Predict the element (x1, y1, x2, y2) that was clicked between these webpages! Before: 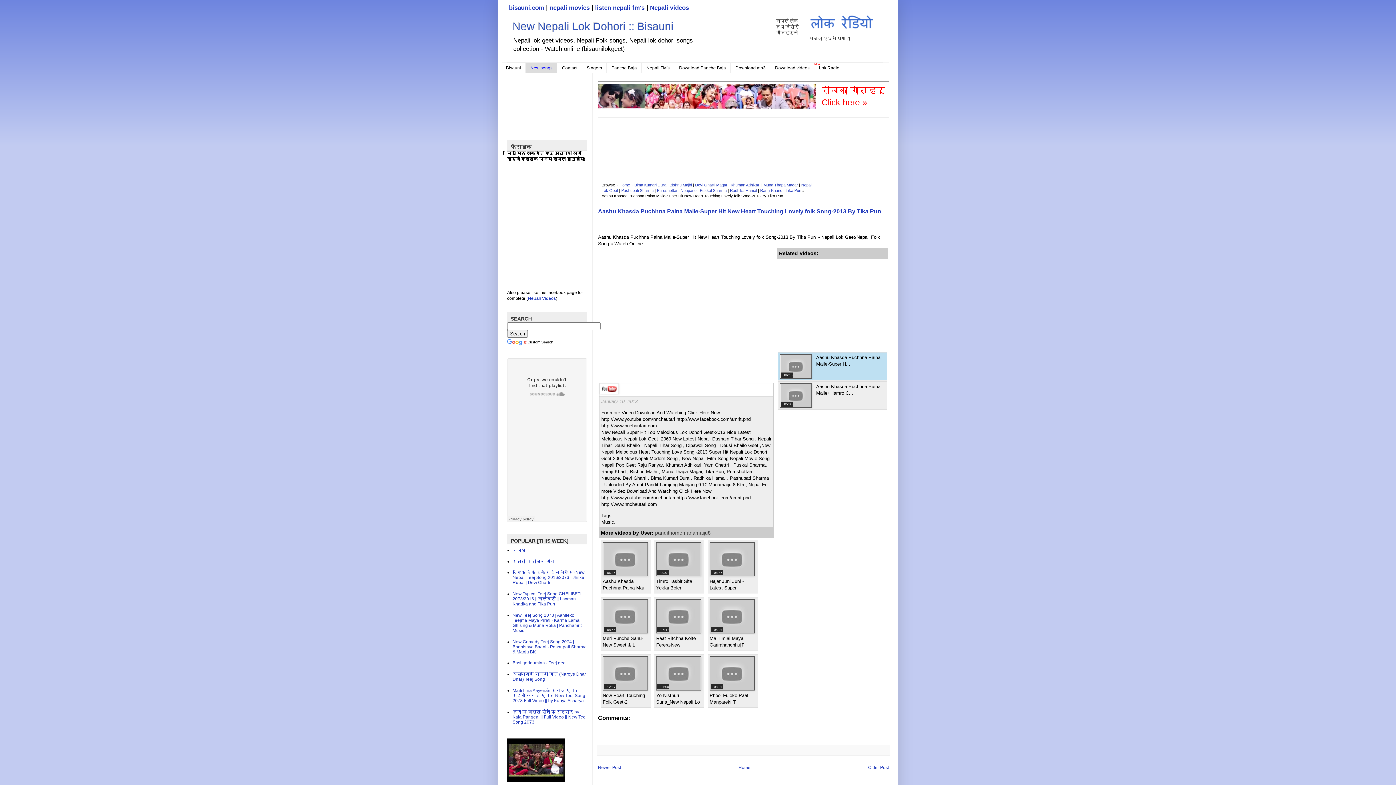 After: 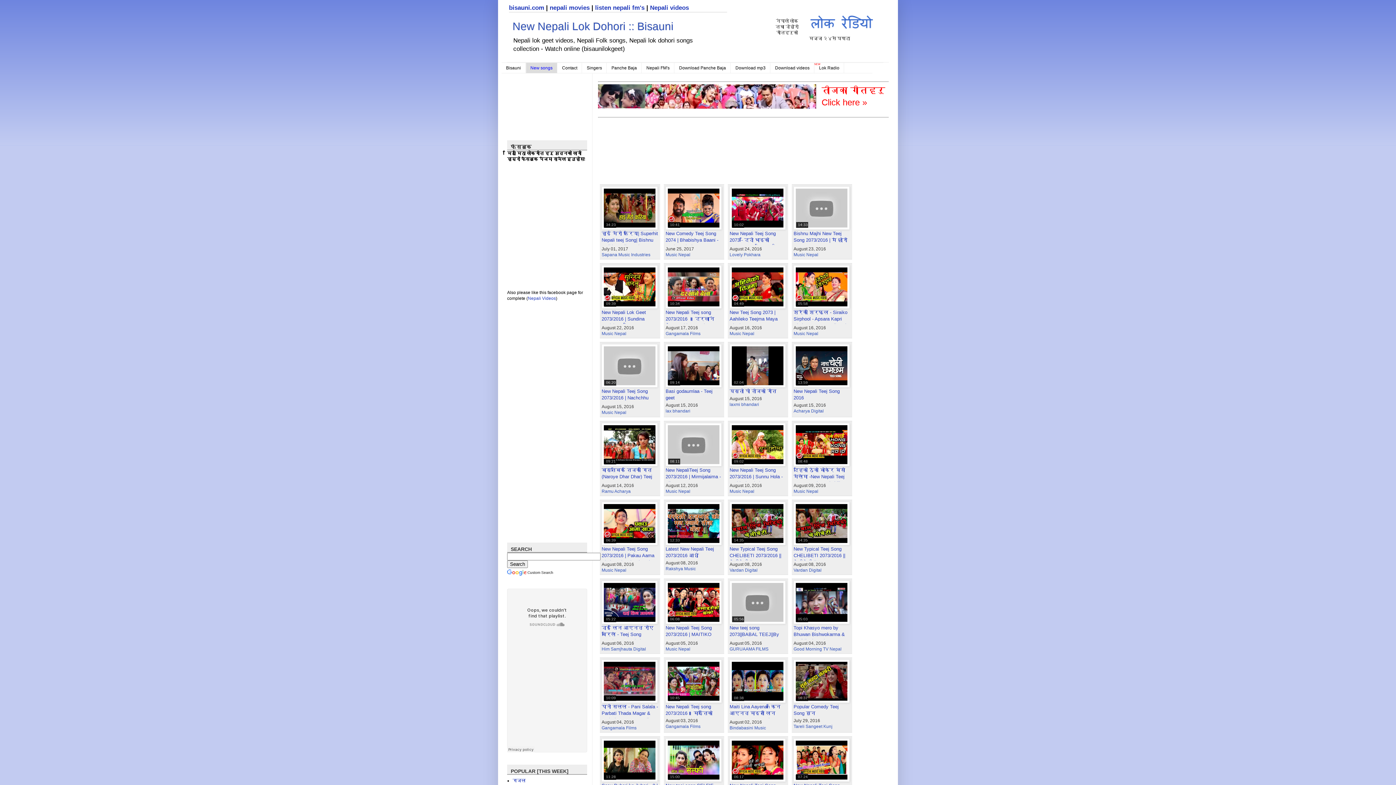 Action: bbox: (512, 20, 673, 32) label: New Nepali Lok Dohori :: Bisauni